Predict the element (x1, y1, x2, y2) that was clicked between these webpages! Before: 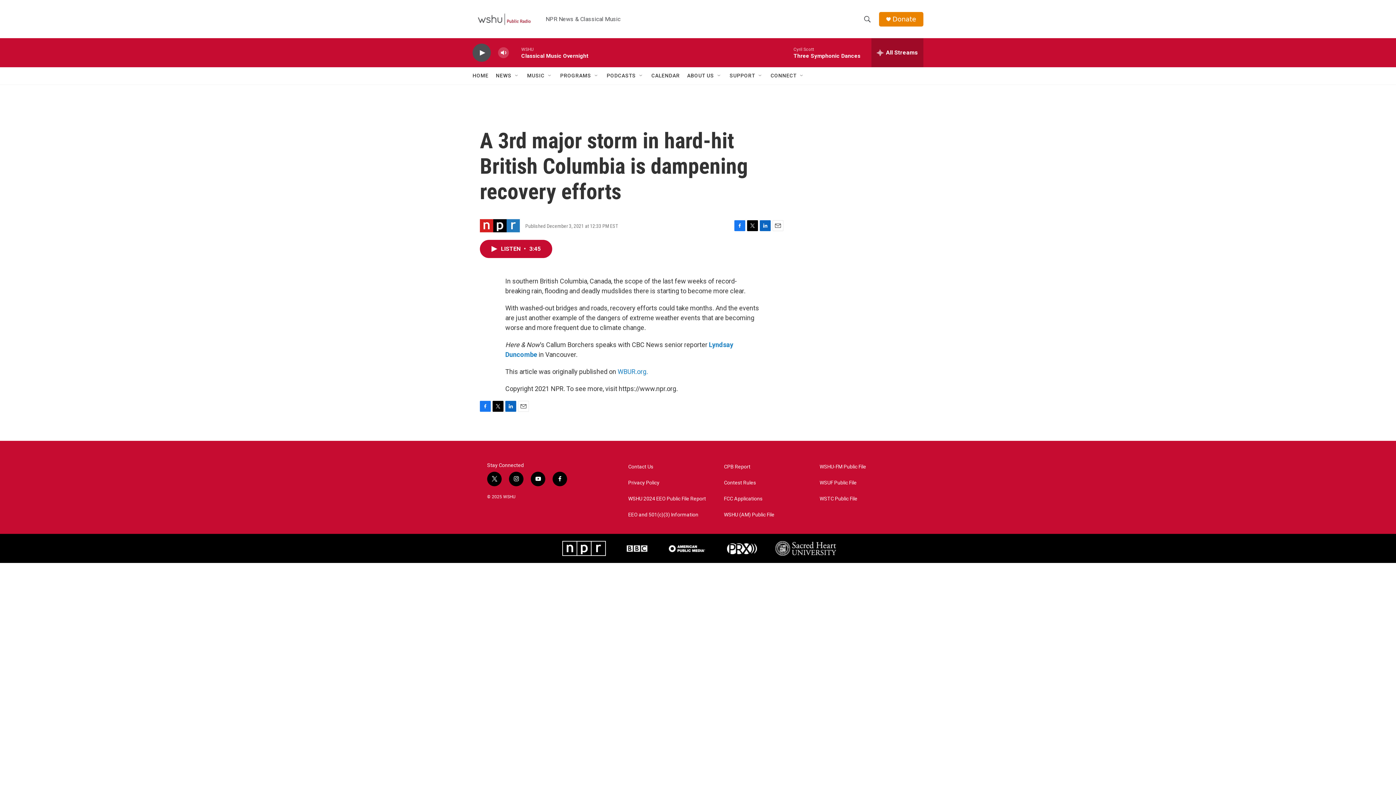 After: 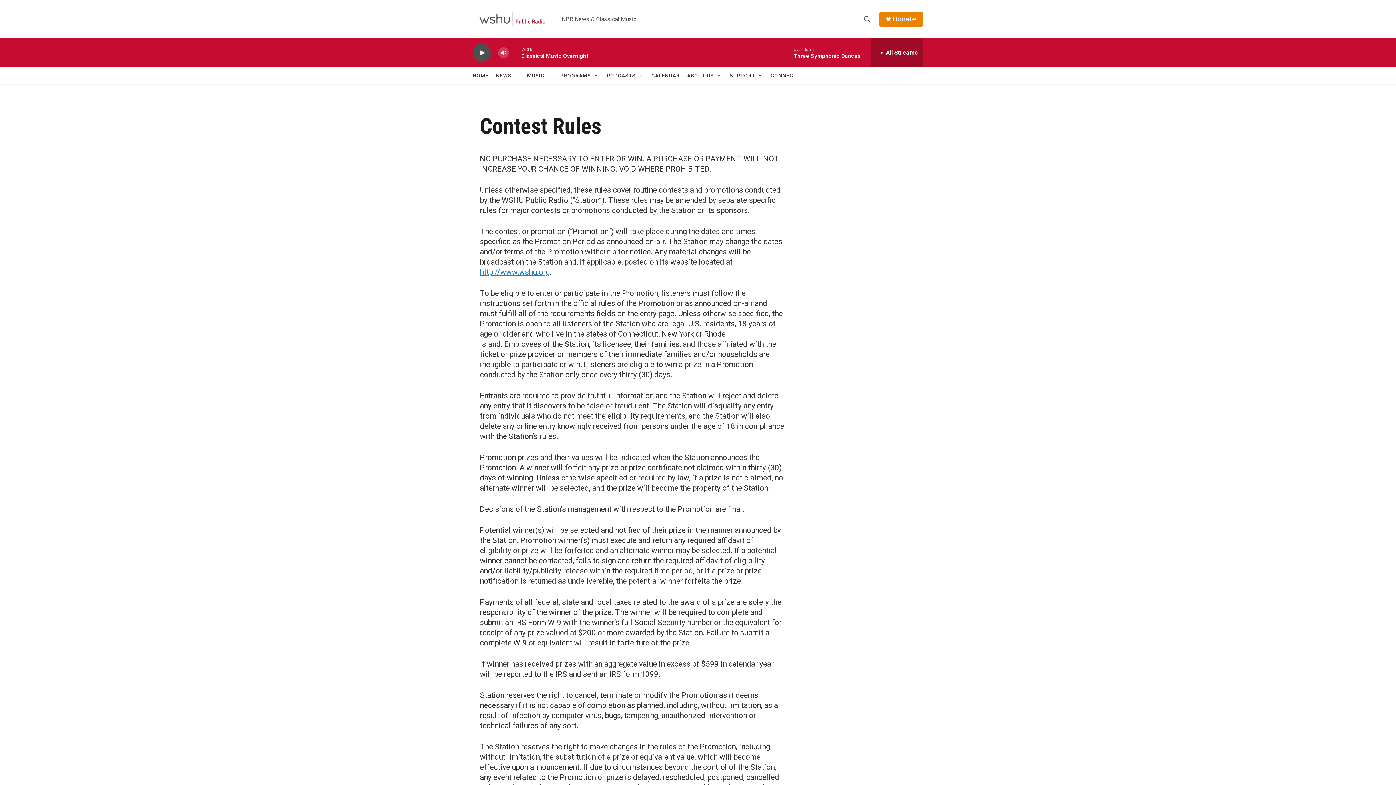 Action: bbox: (724, 480, 813, 485) label: Contest Rules